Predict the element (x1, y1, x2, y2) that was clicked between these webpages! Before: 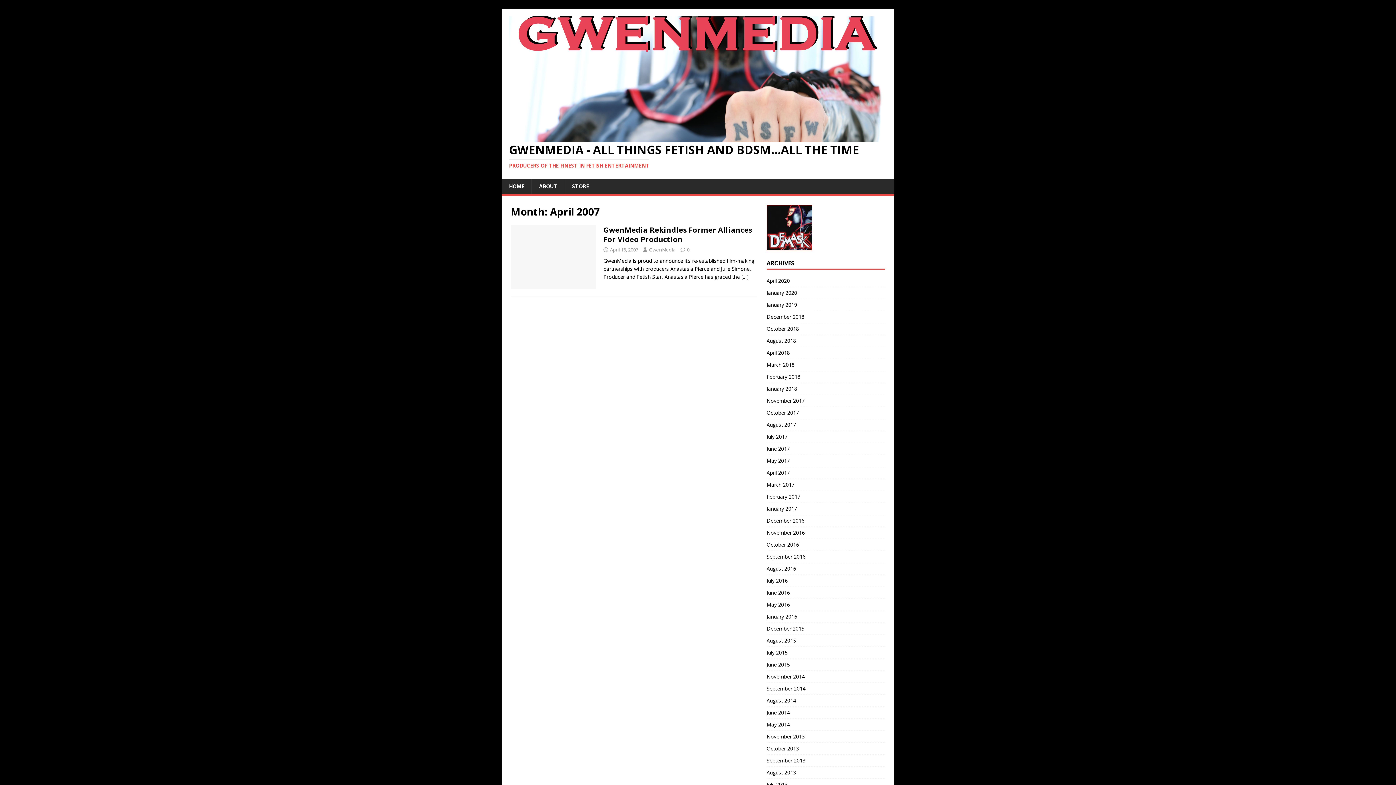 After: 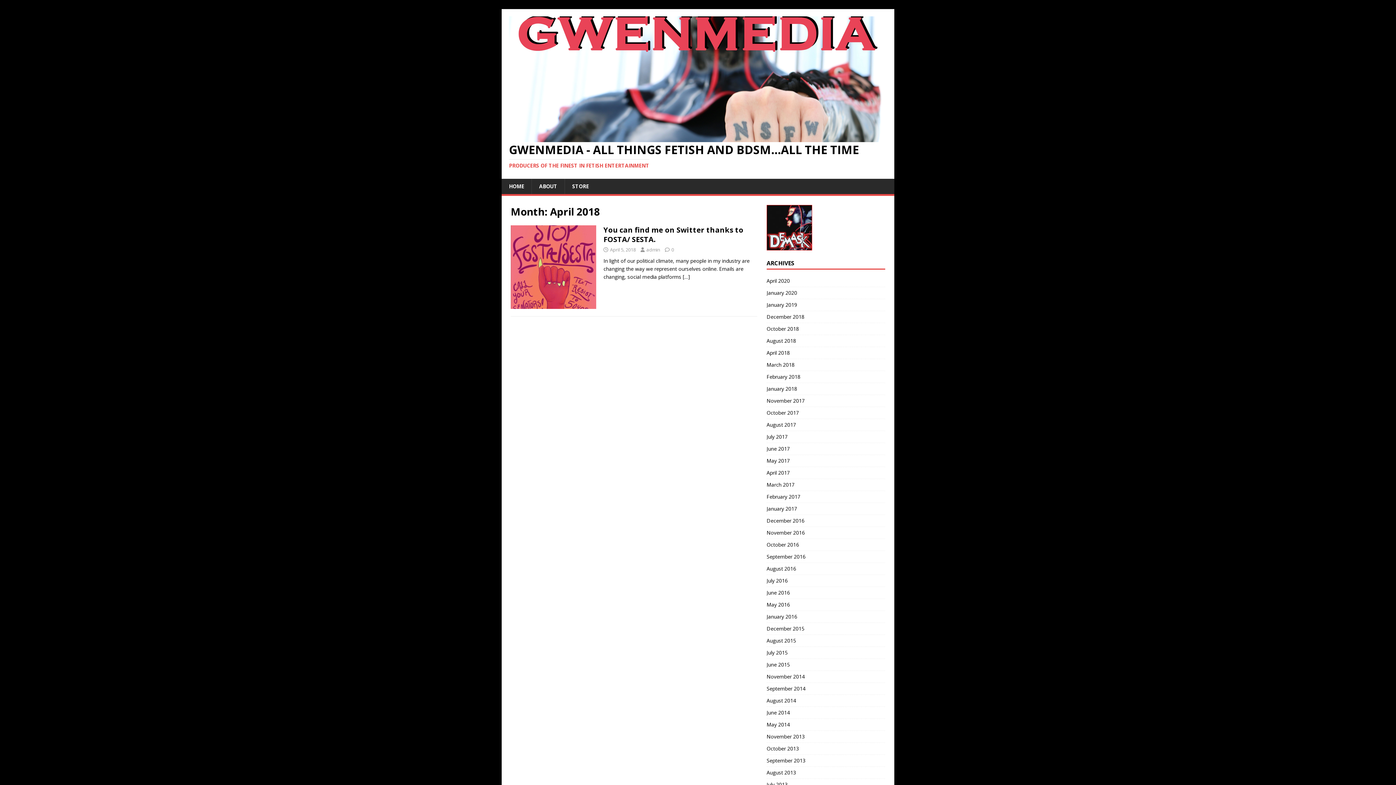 Action: label: April 2018 bbox: (766, 347, 885, 358)